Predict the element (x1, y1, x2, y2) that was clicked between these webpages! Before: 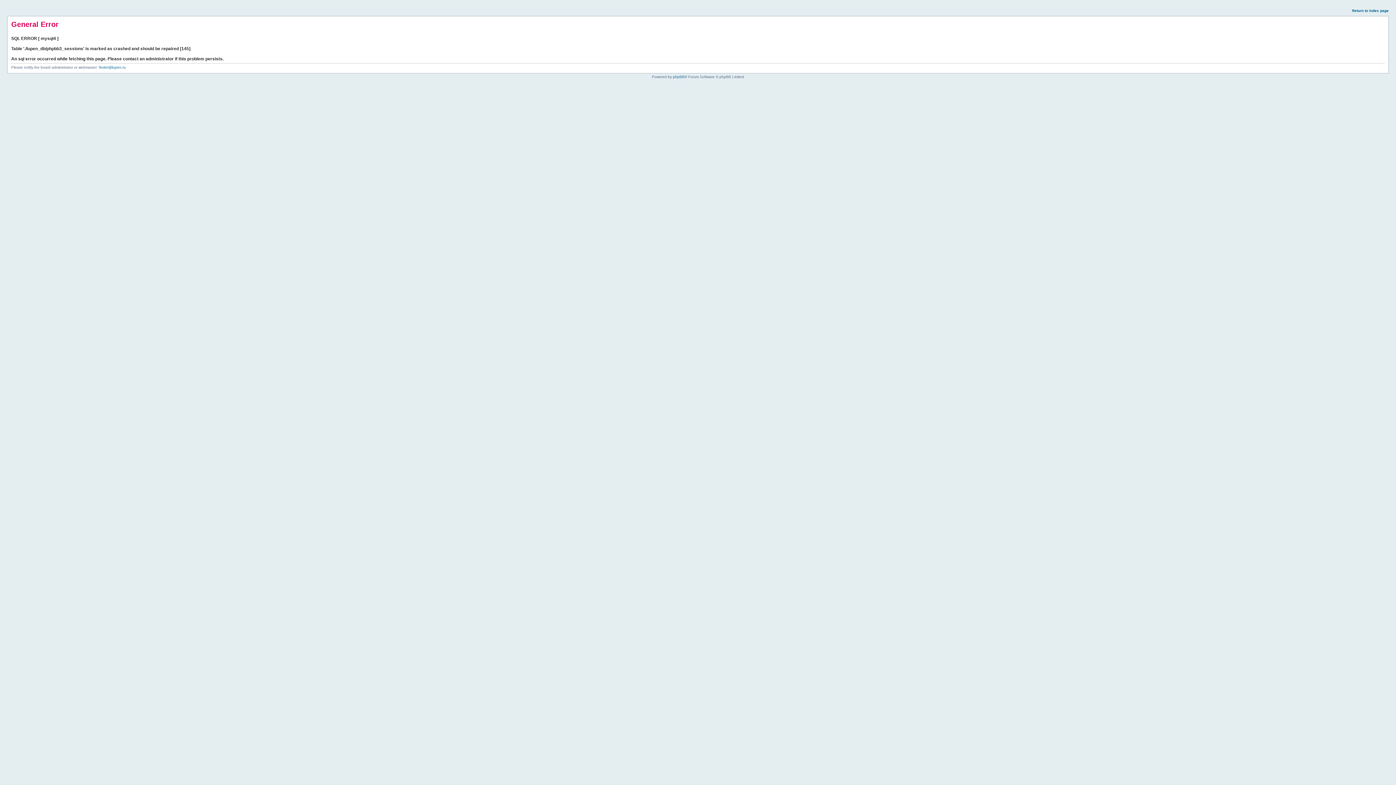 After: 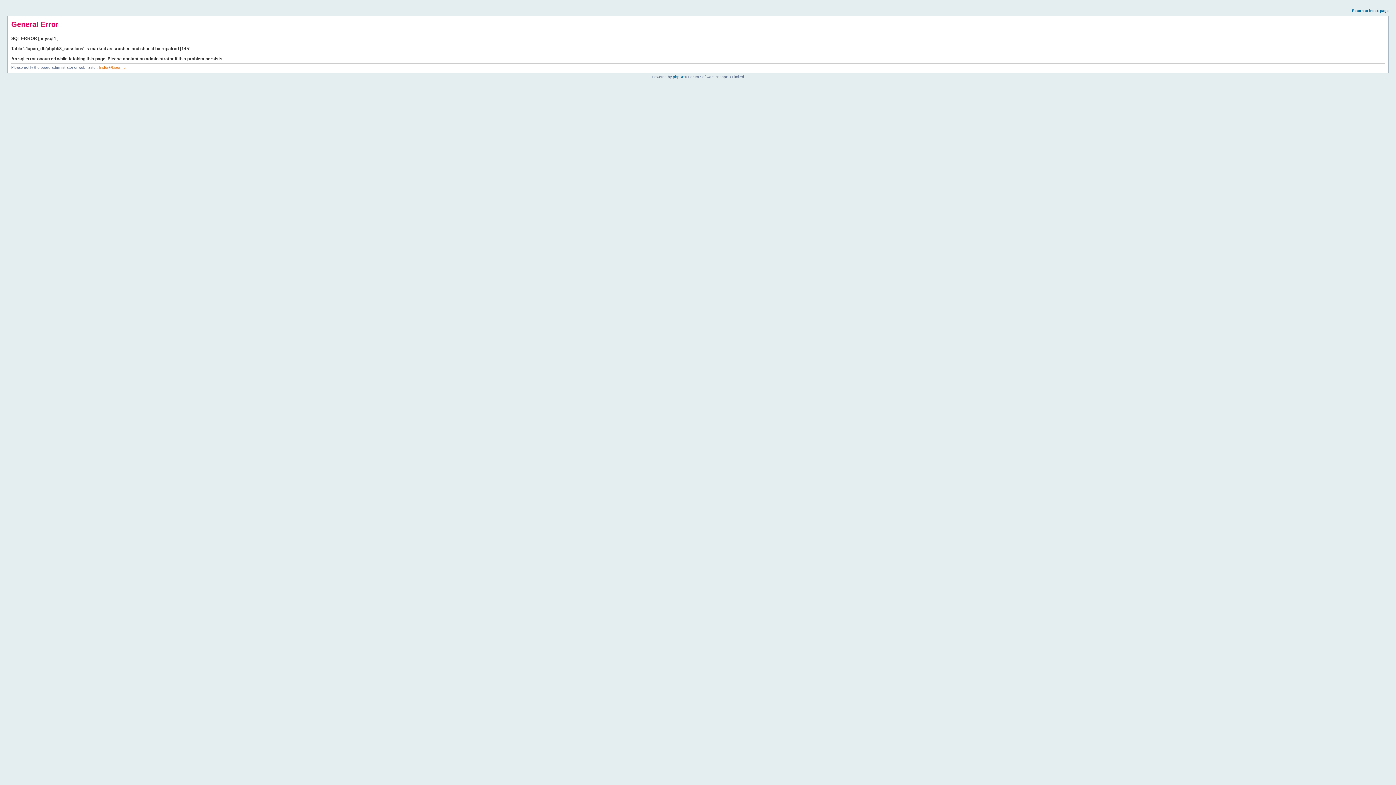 Action: label: finder@lupen.ru bbox: (98, 65, 125, 69)